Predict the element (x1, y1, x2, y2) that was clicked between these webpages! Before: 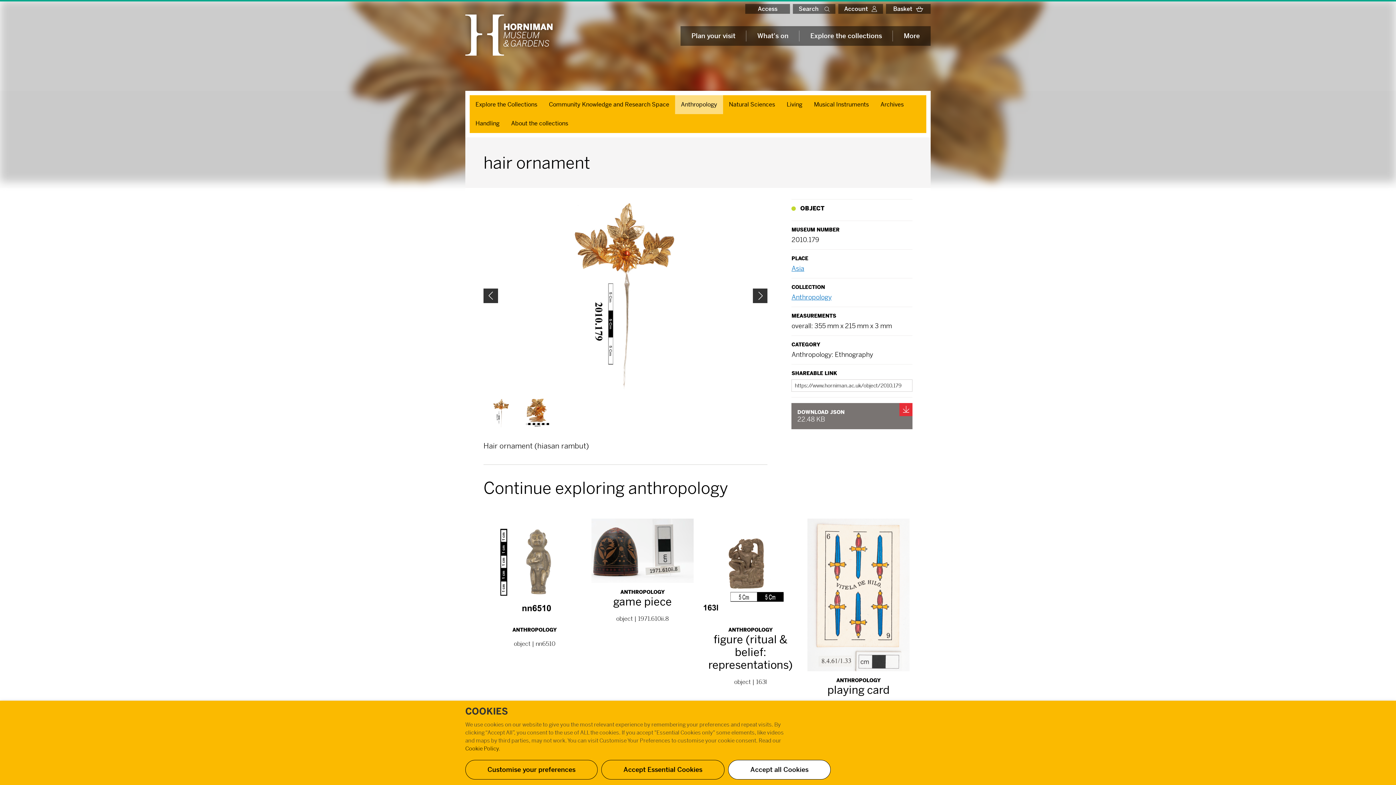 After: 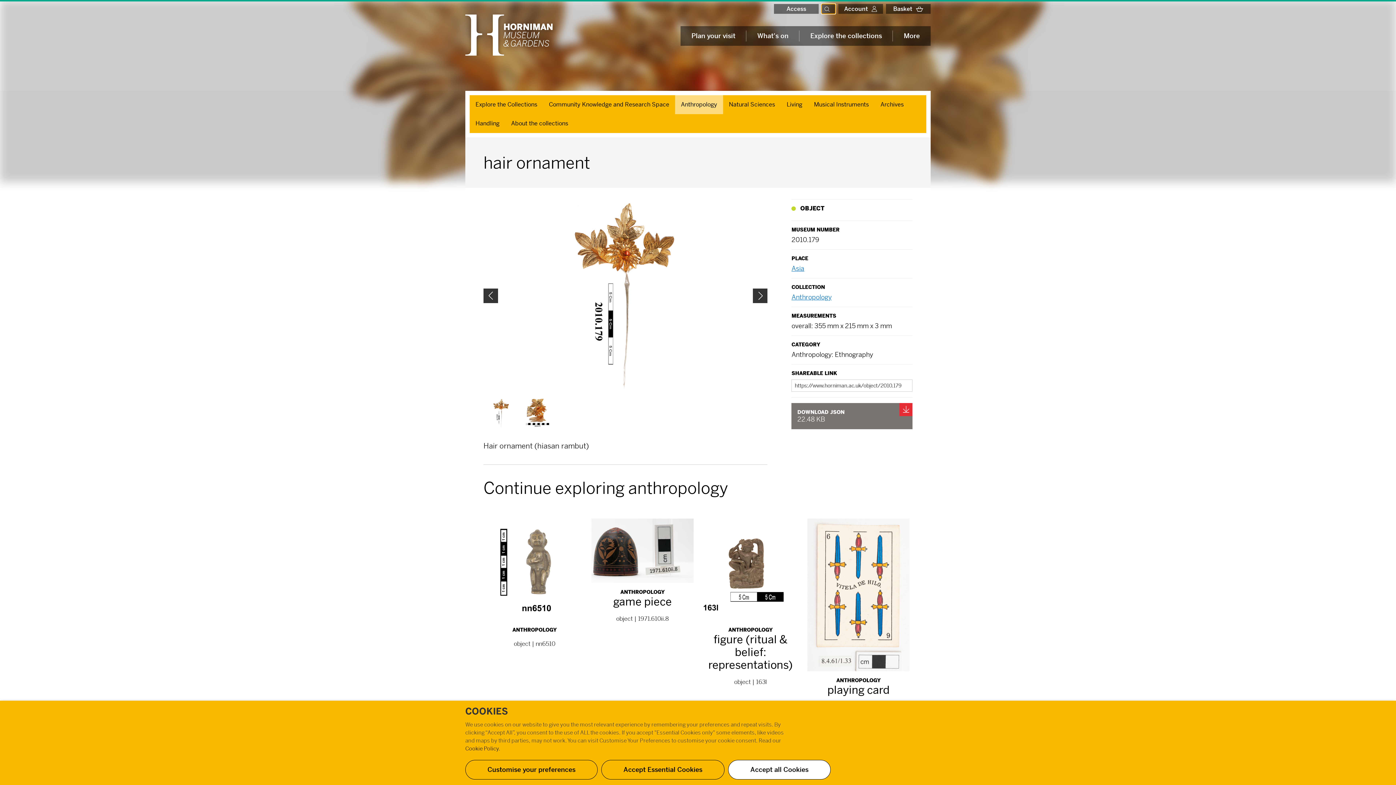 Action: label: Search button bbox: (821, 4, 835, 13)